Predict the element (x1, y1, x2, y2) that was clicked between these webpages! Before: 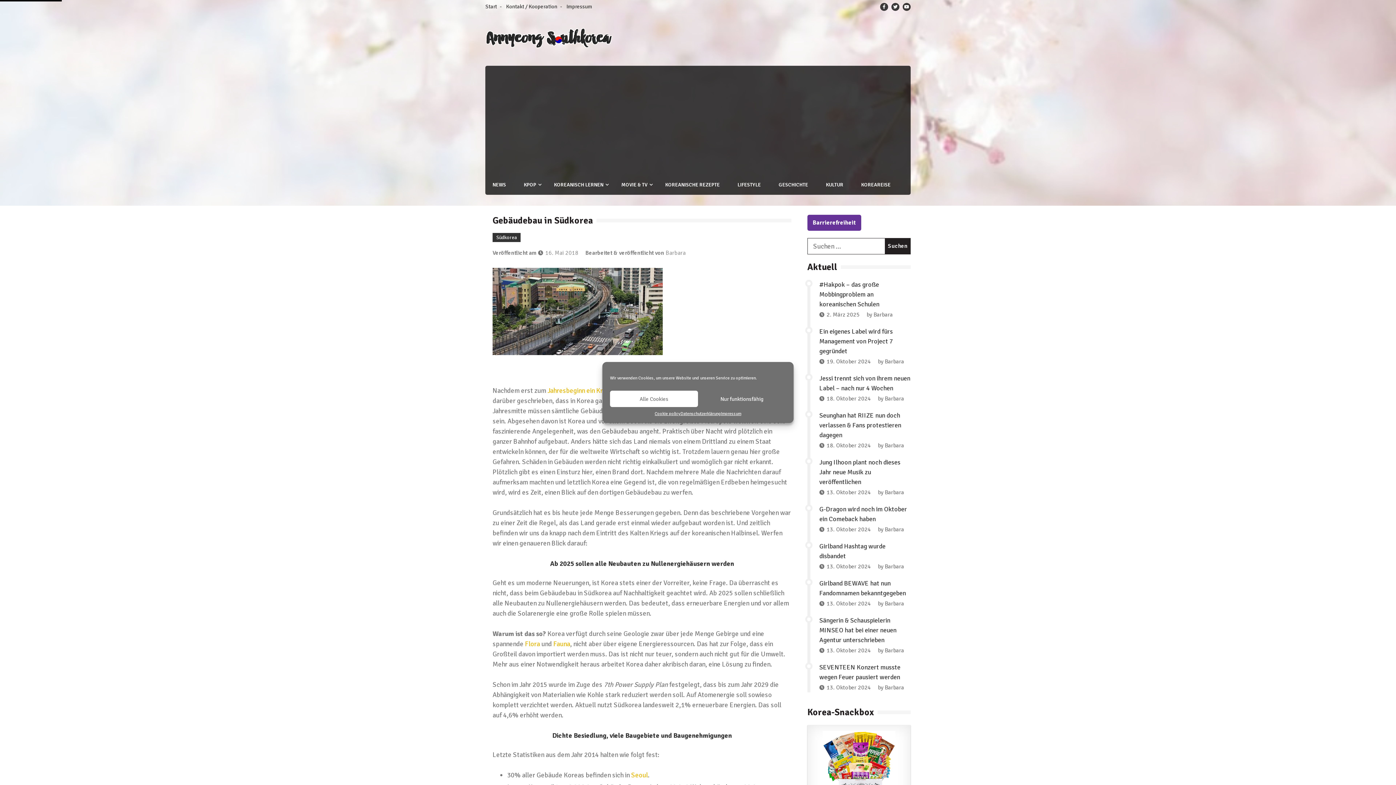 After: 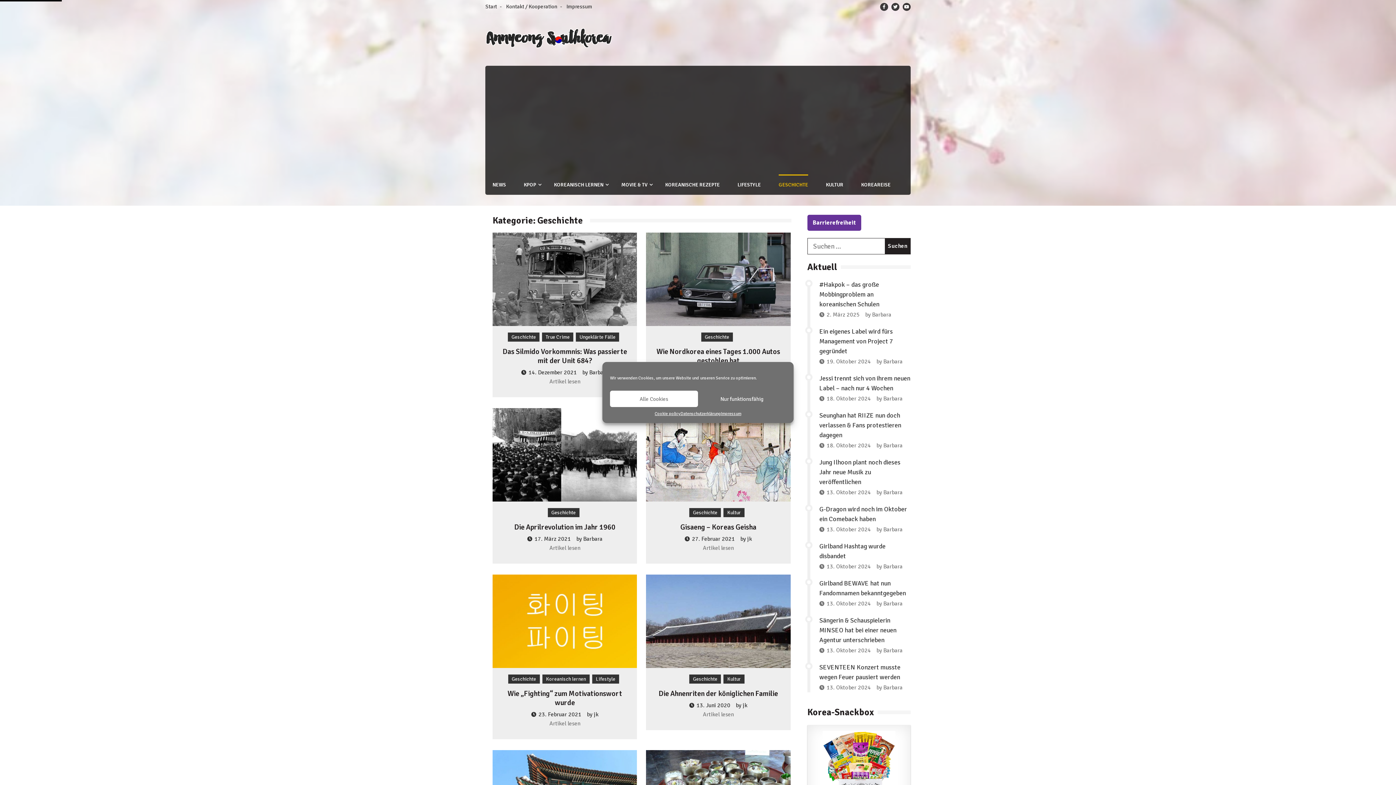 Action: bbox: (778, 174, 808, 194) label: GESCHICHTE